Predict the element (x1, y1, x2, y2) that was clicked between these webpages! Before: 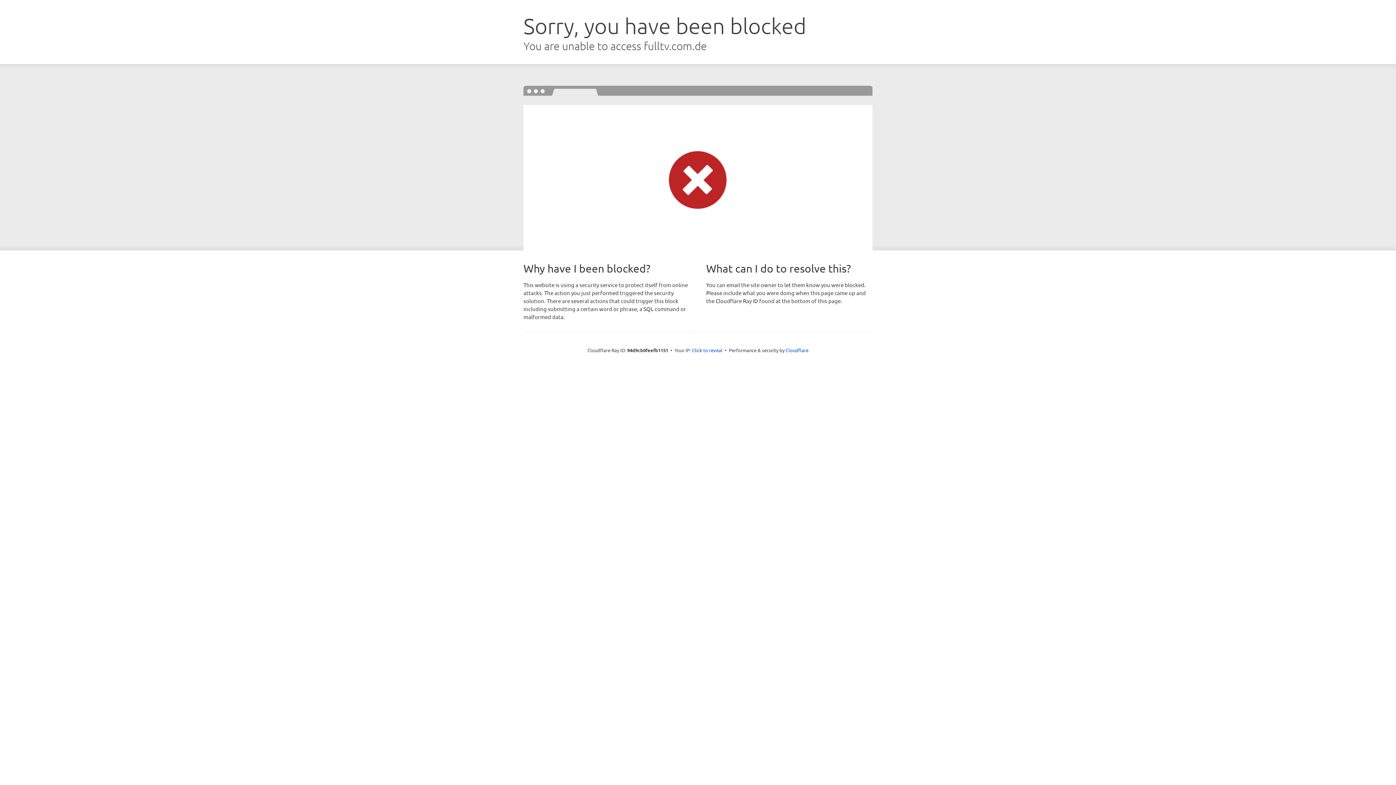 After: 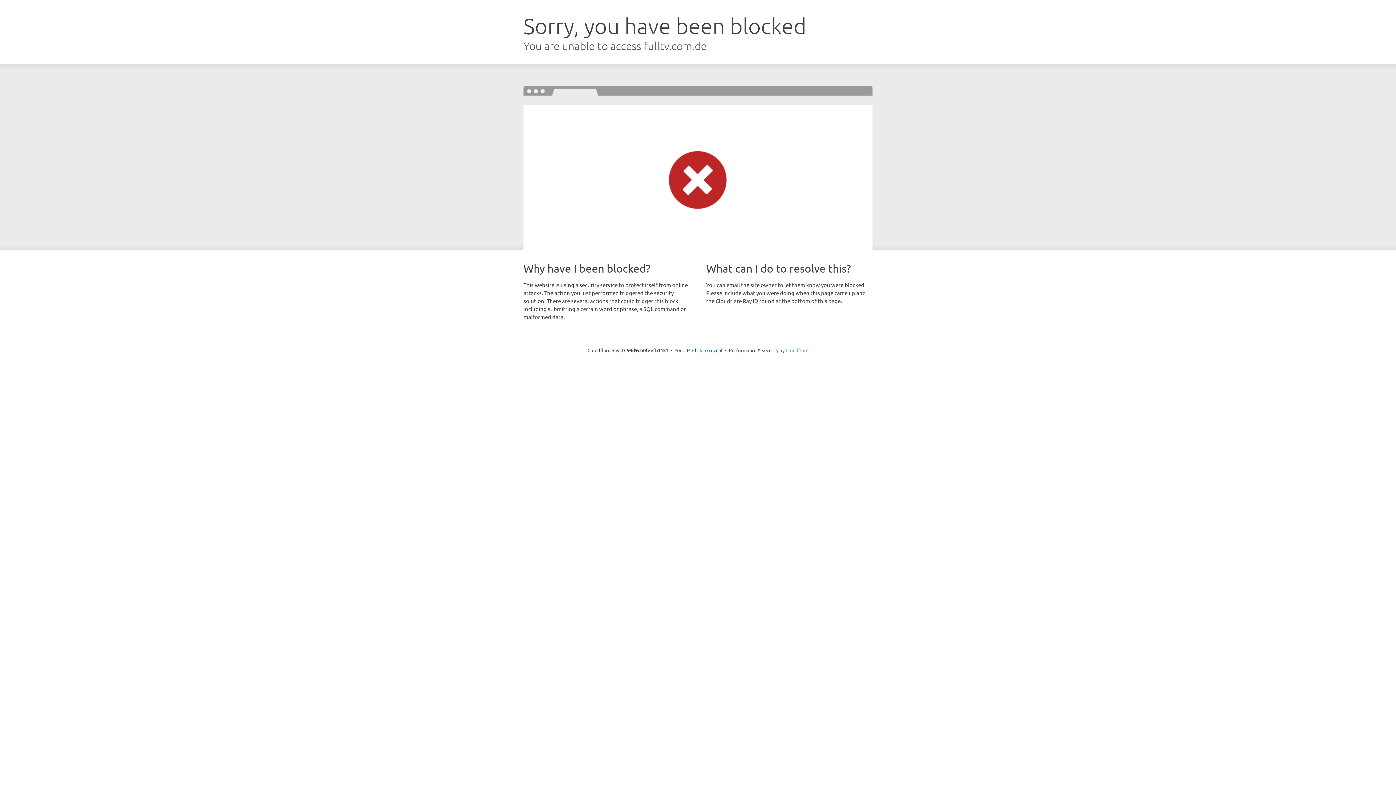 Action: label: Cloudflare bbox: (785, 347, 808, 353)